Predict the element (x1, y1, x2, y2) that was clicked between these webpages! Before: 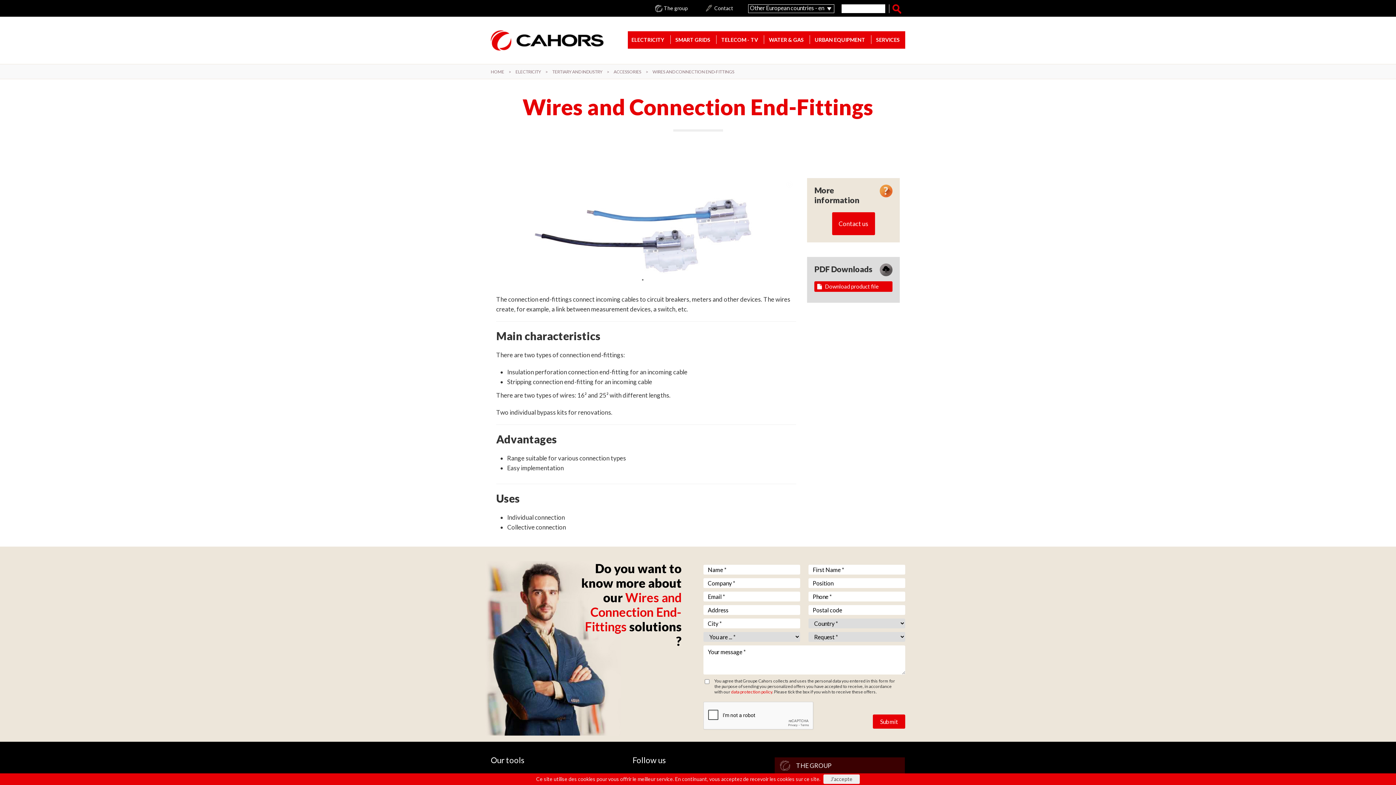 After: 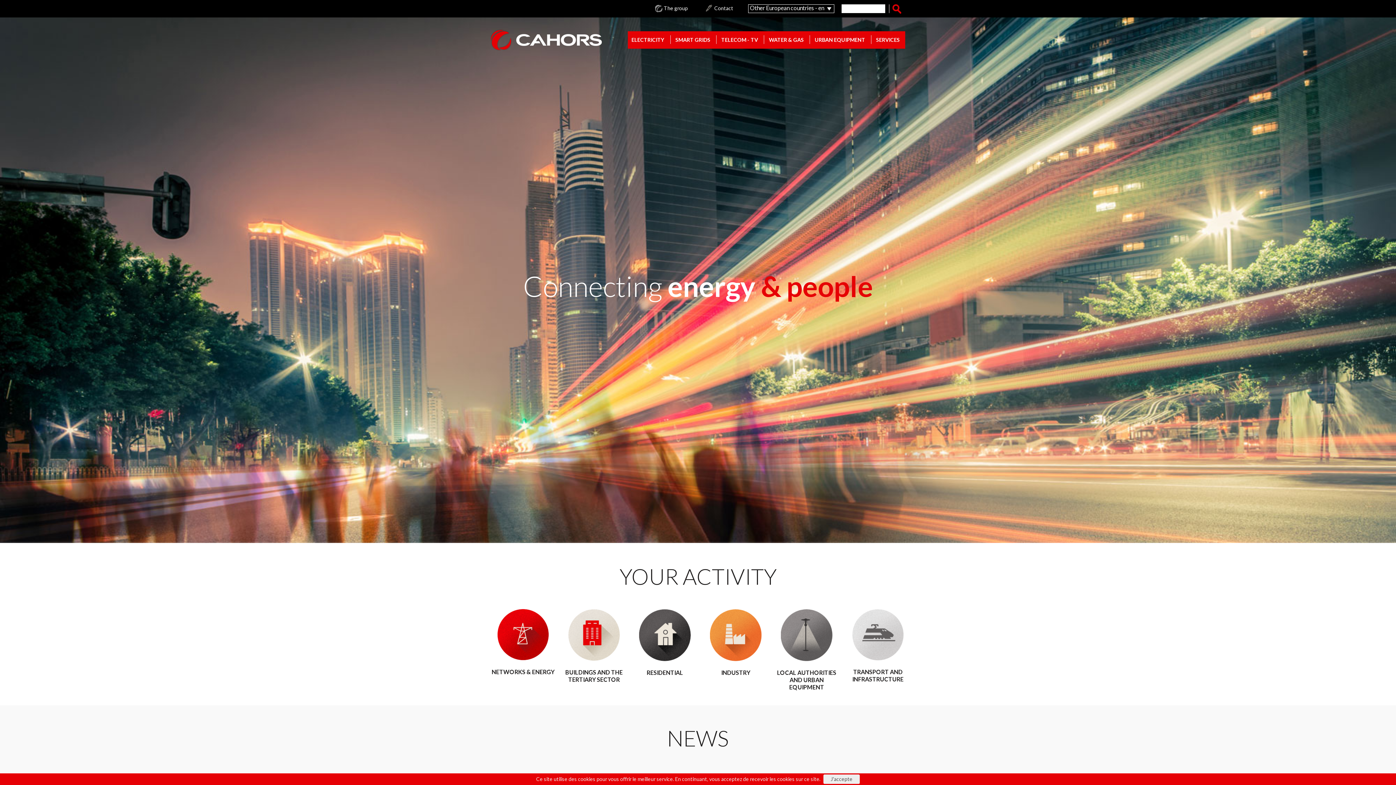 Action: bbox: (490, 28, 603, 51)